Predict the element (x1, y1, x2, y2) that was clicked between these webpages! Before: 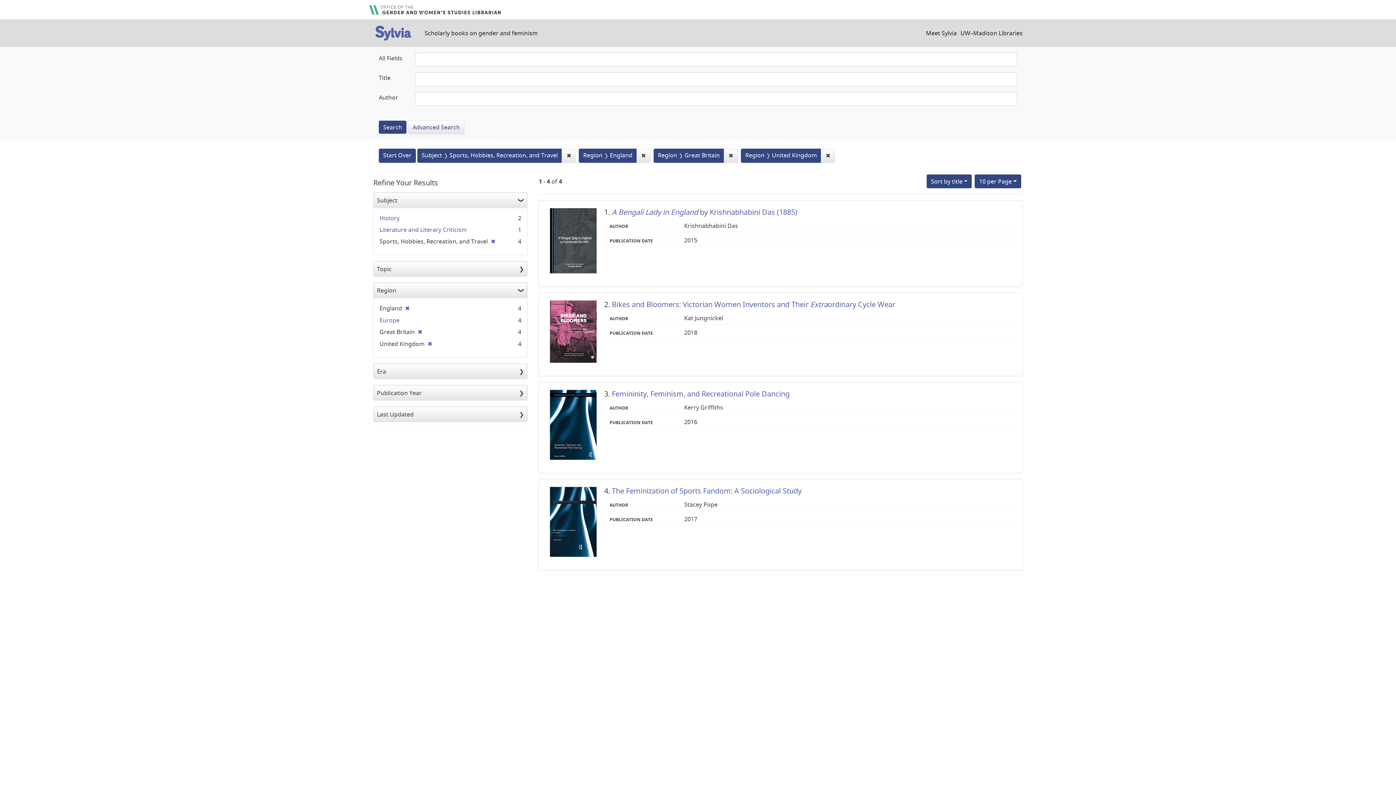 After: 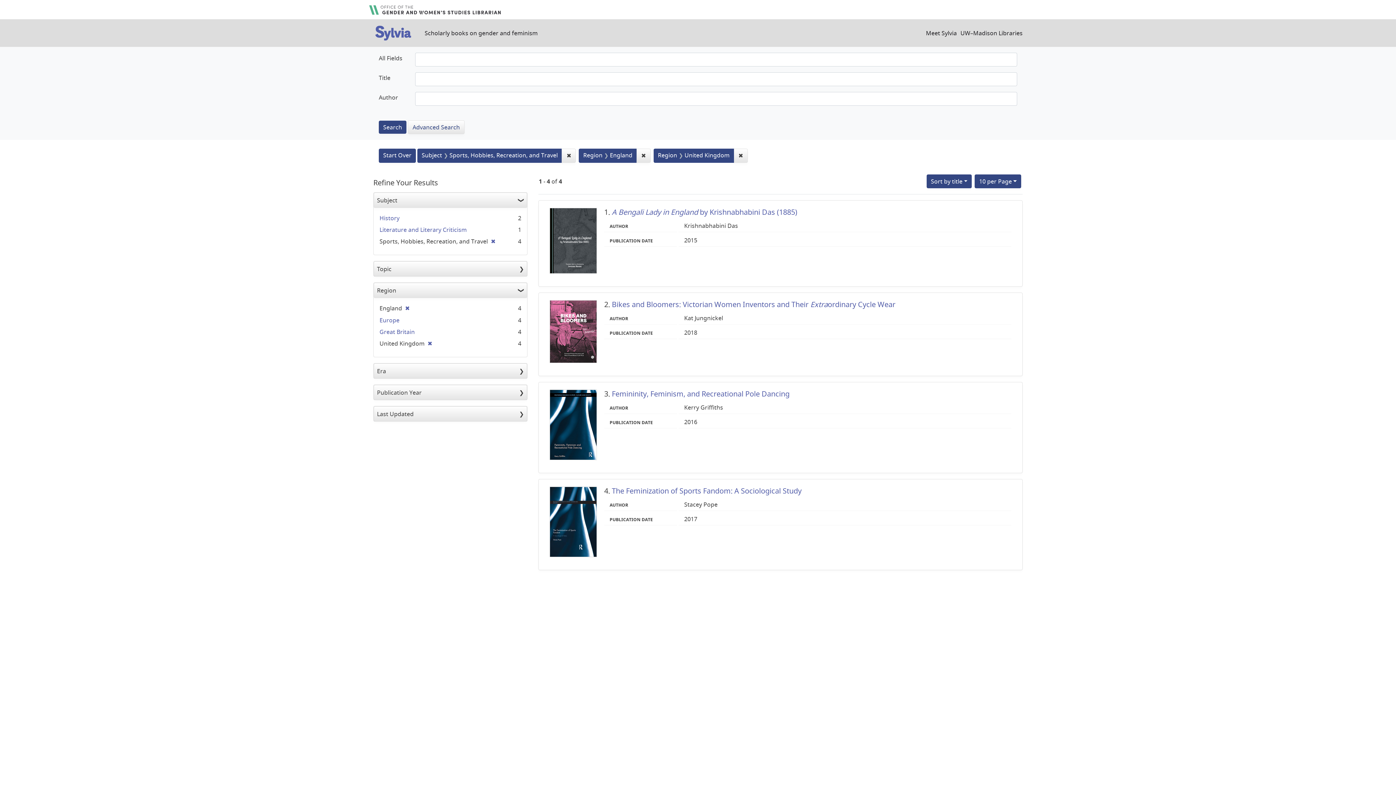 Action: label: ✖
Remove constraint Region: Great Britain bbox: (723, 148, 738, 162)